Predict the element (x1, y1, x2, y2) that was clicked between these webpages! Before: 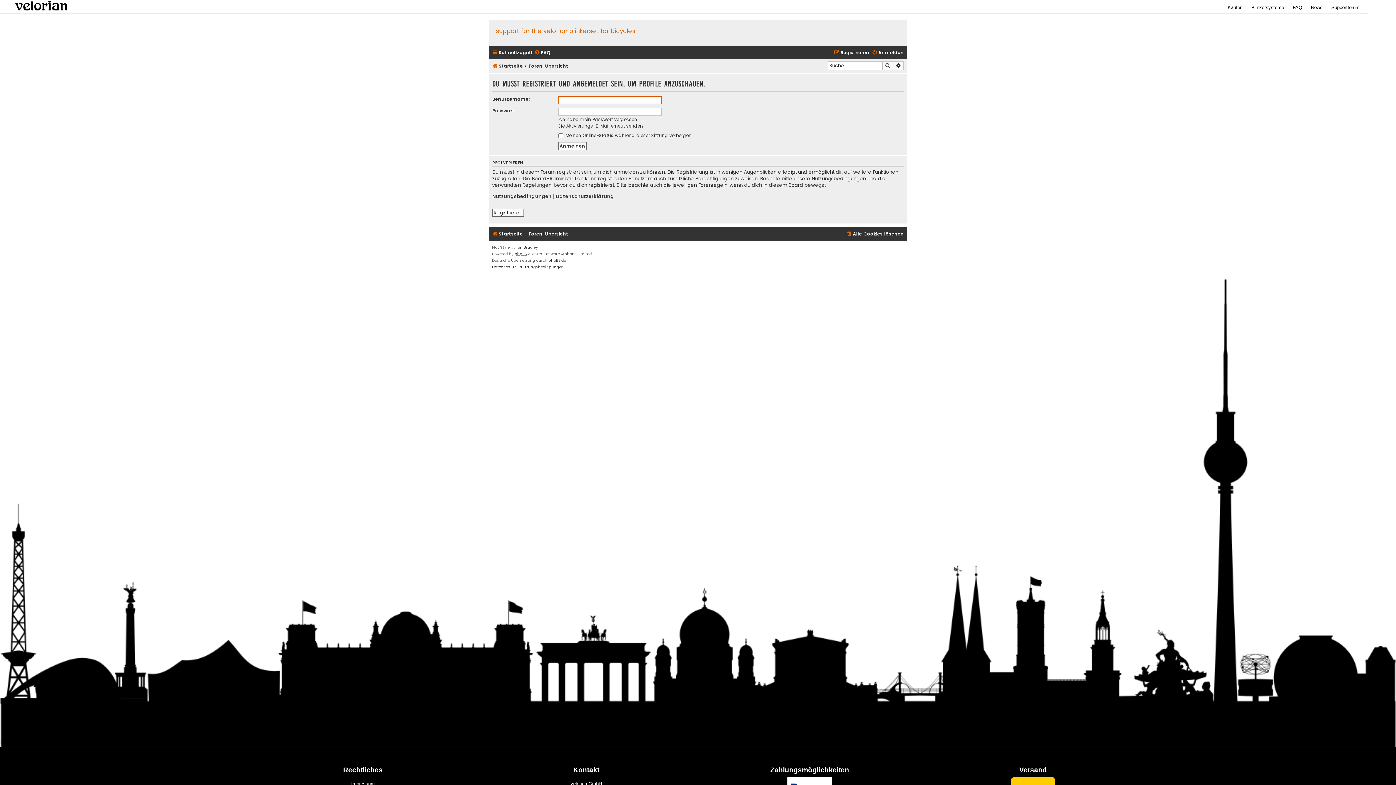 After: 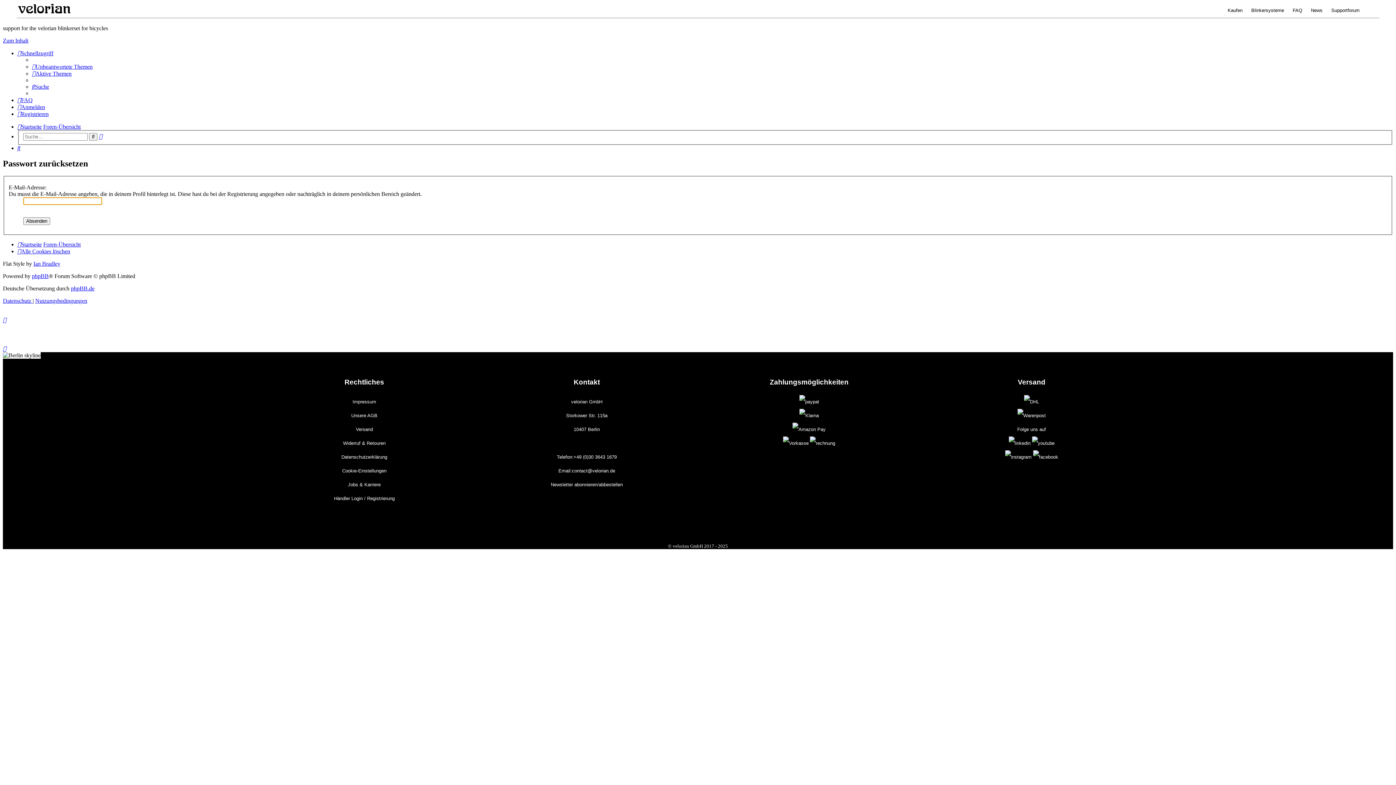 Action: bbox: (558, 116, 637, 122) label: Ich habe mein Passwort vergessen